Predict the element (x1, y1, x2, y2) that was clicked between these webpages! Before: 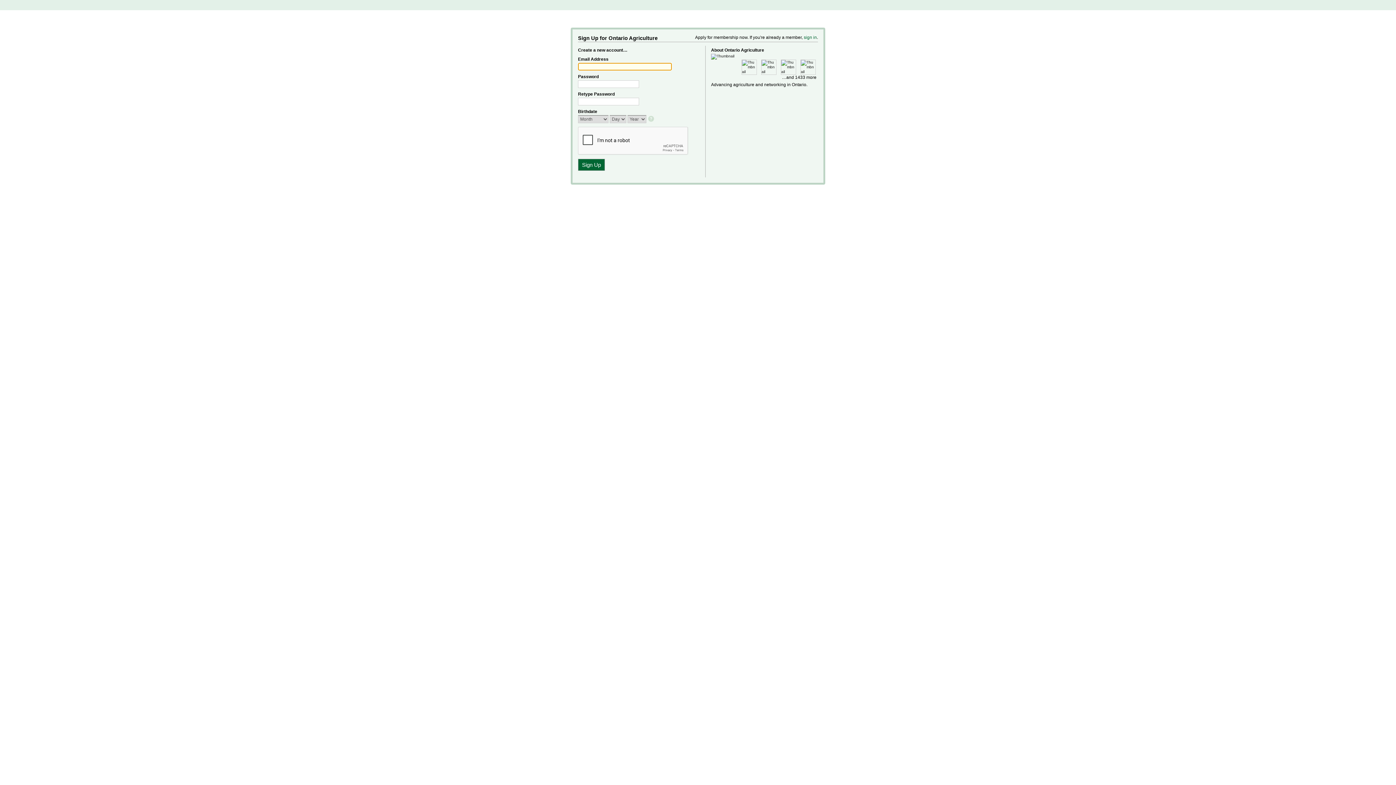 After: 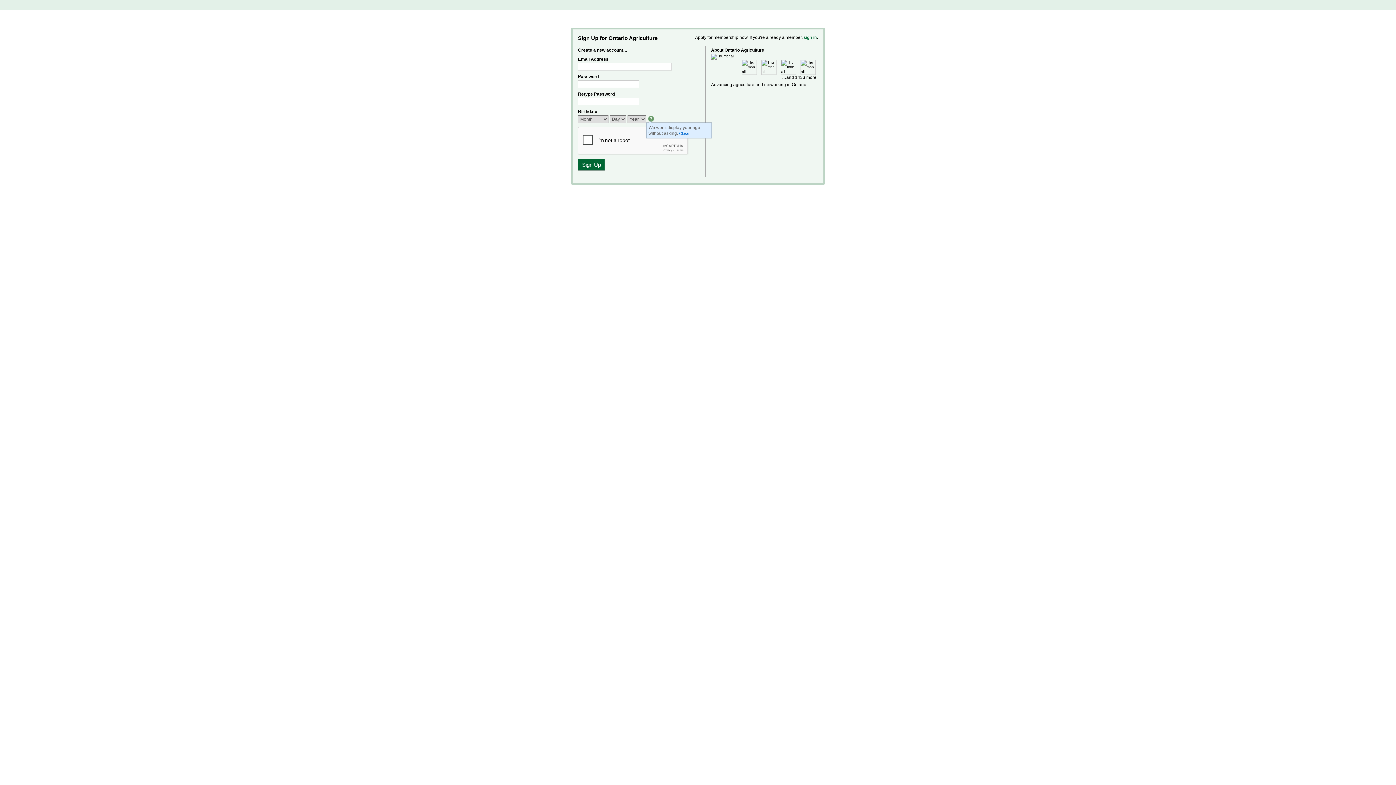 Action: bbox: (648, 116, 655, 122)